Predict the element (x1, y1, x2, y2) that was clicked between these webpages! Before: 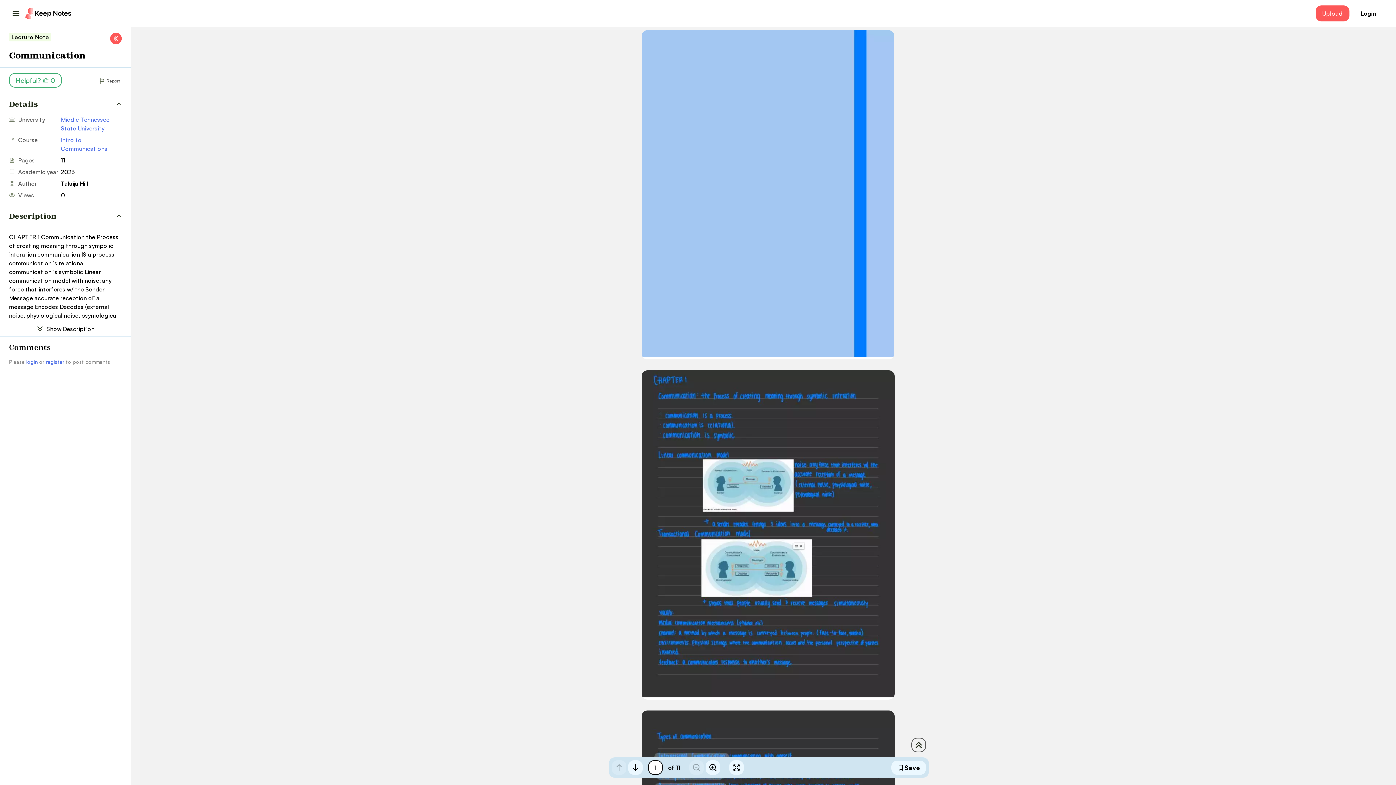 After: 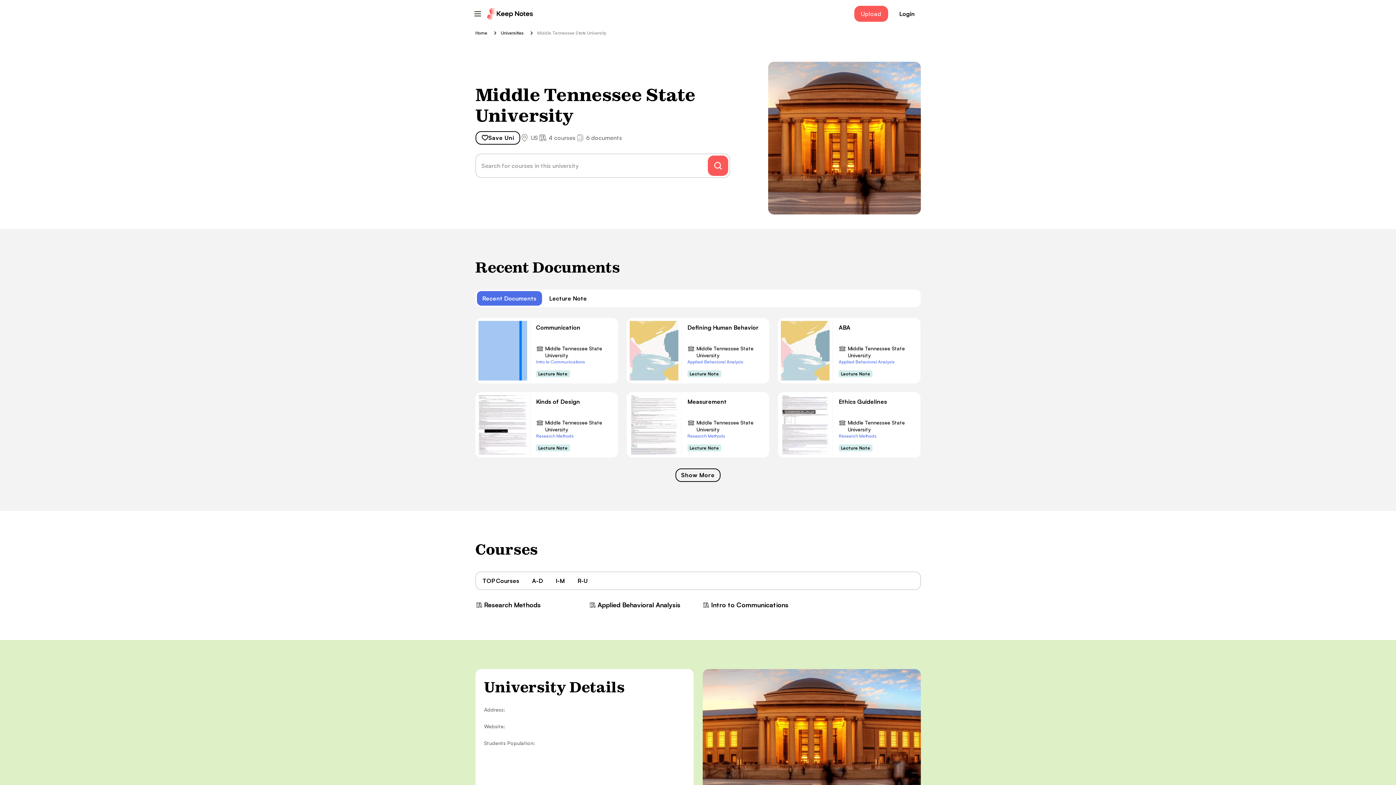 Action: label: Middle Tennessee State University bbox: (60, 115, 121, 132)